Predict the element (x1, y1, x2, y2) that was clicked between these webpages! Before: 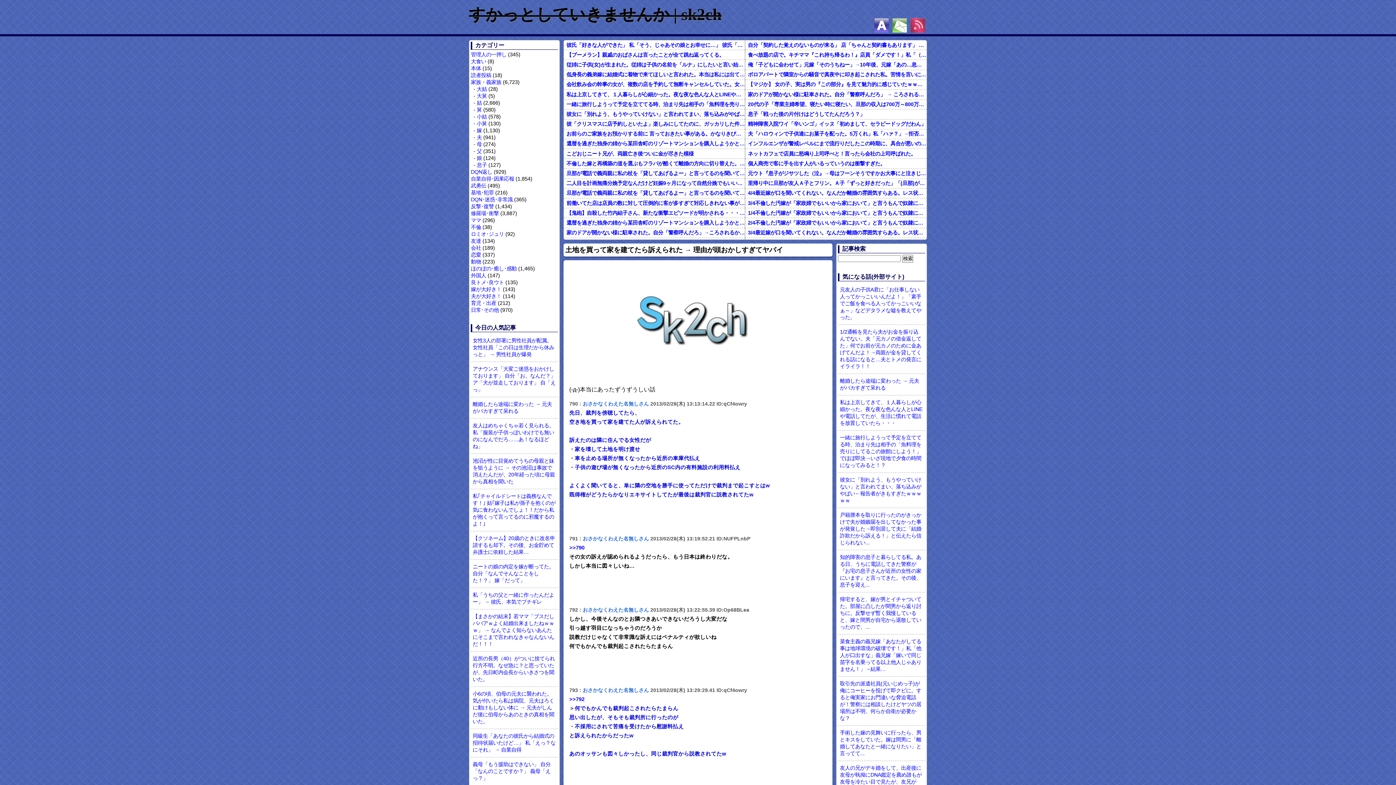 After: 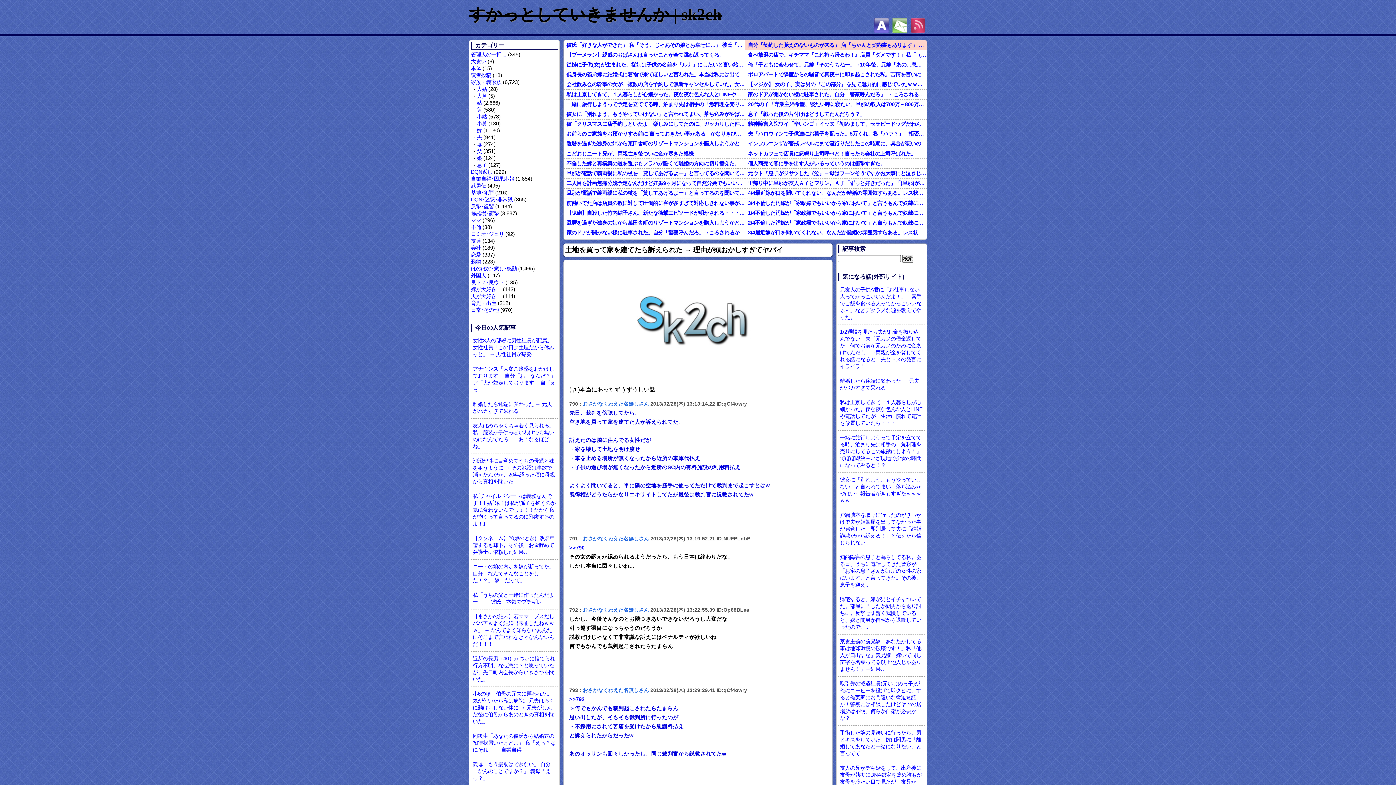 Action: label: 自分「契約した覚えのないものが来る」 店「ちゃんと契約書もあります」 → 旦那と確認した結果… bbox: (745, 40, 926, 50)